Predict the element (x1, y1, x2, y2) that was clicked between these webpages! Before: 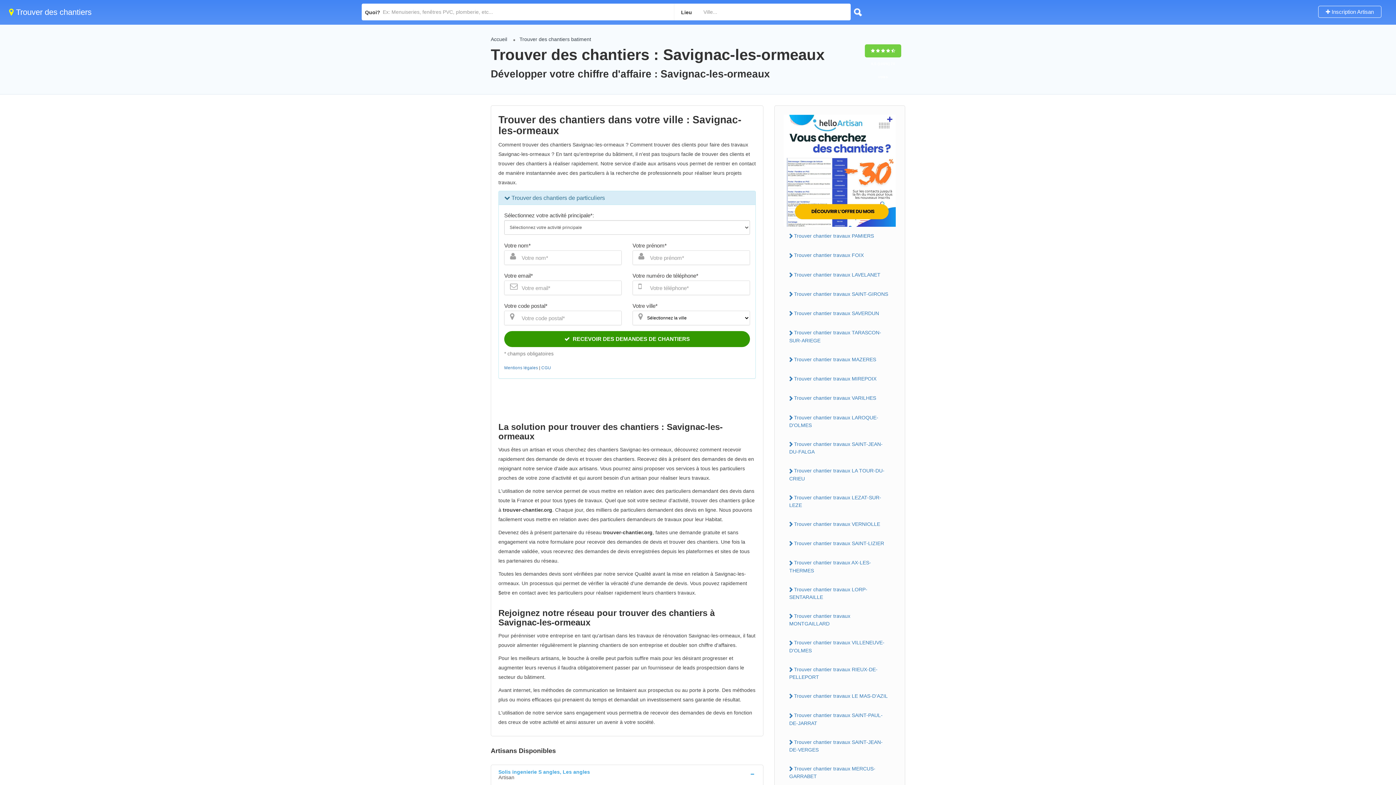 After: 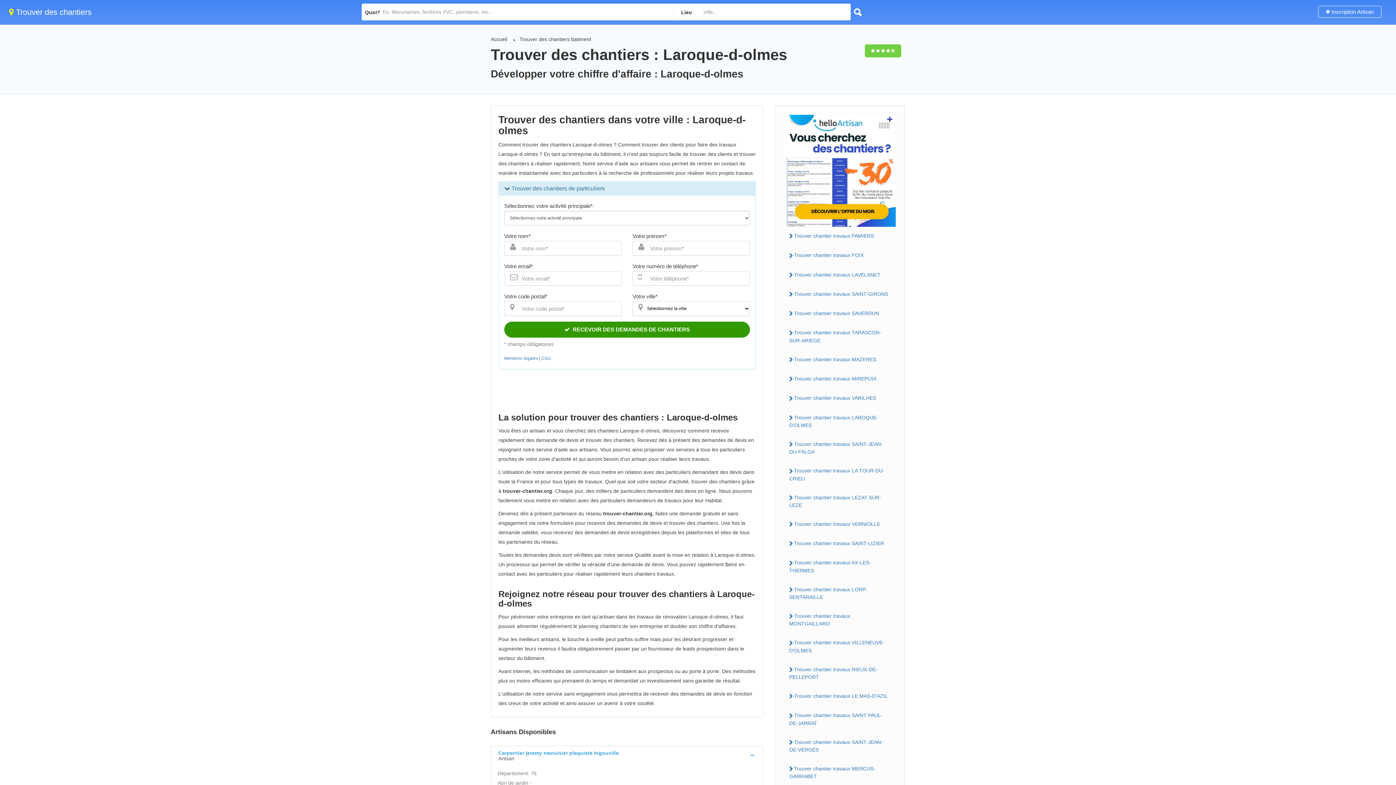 Action: label: Trouver chantier travaux LAROQUE-D'OLMES bbox: (784, 412, 896, 430)